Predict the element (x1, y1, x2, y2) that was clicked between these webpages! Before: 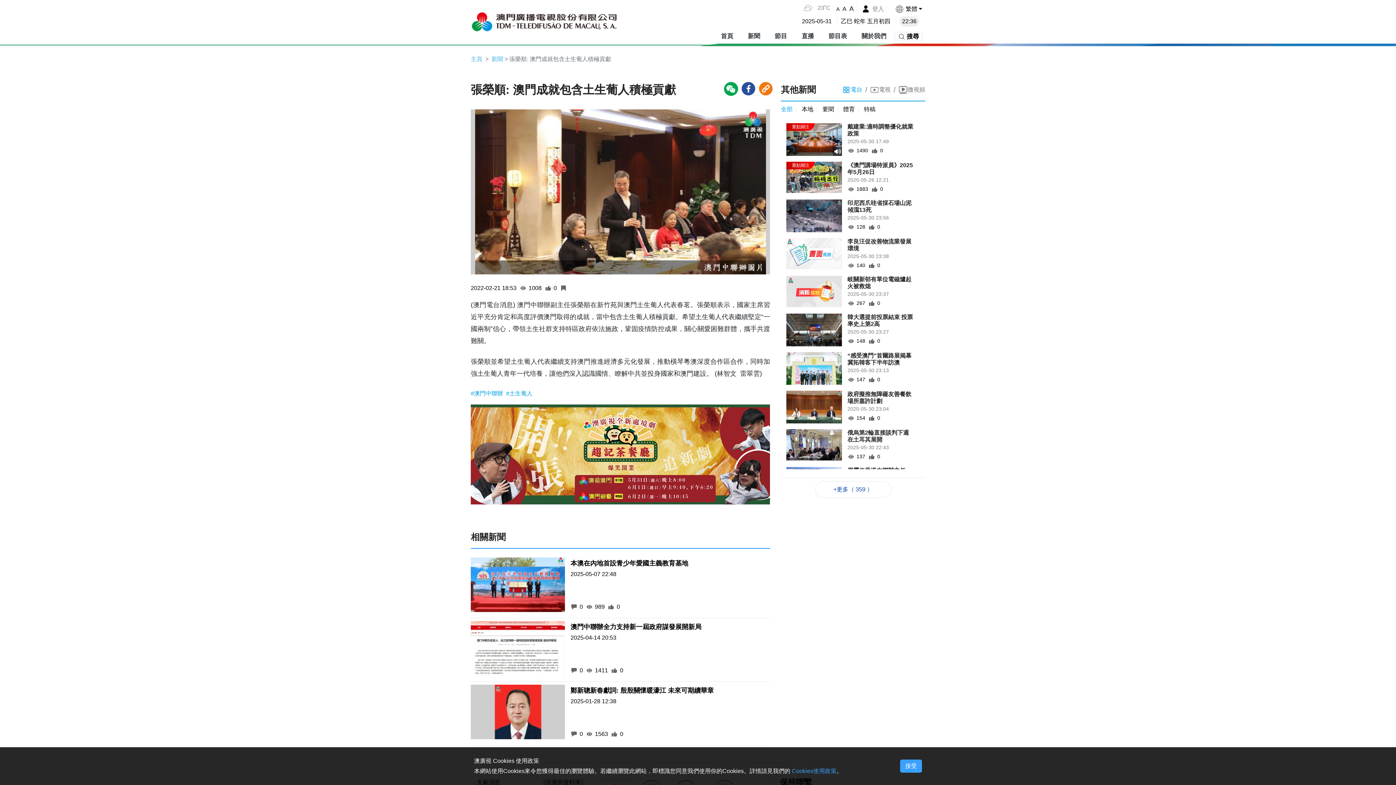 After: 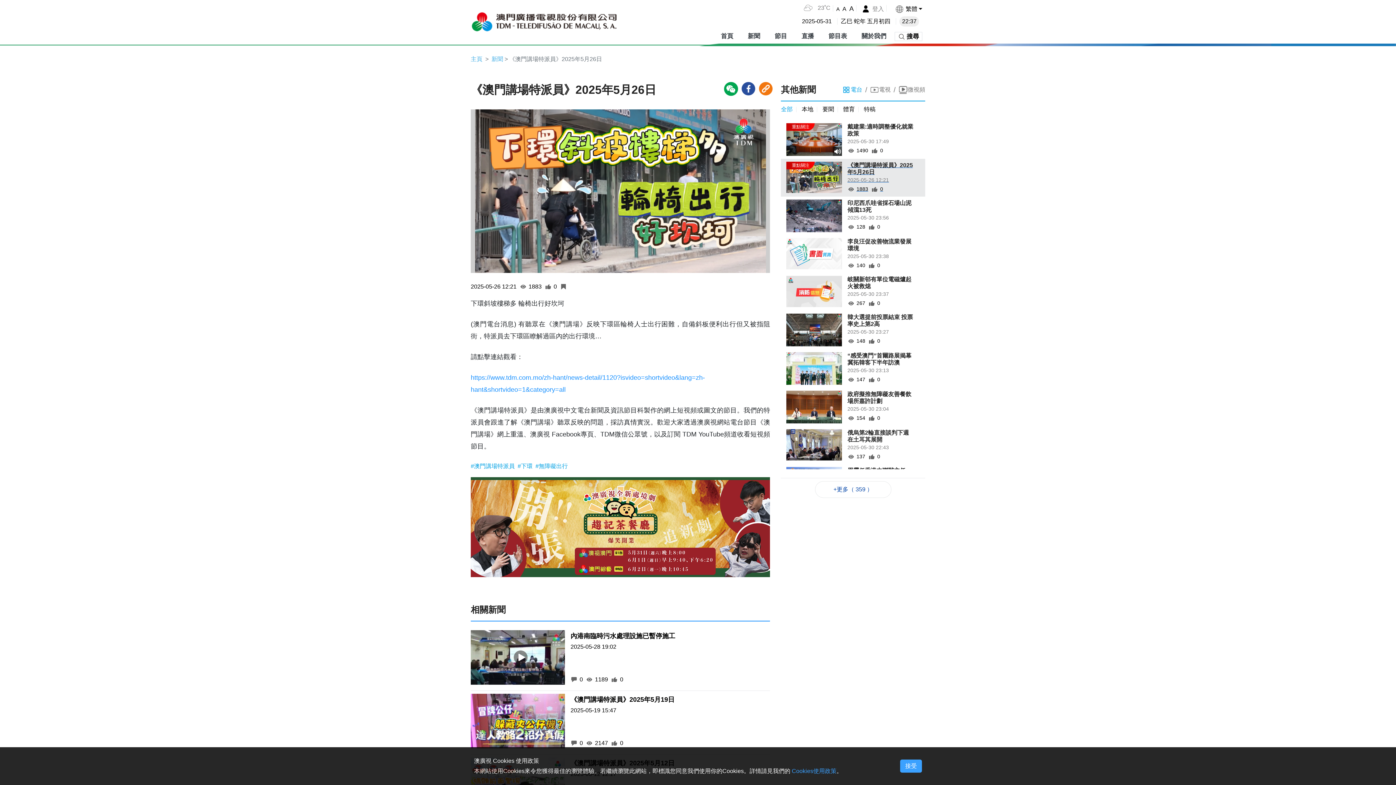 Action: label: 《澳門講場特派員》2025年5月26日

2025-05-26 12:21

1883
0 bbox: (786, 161, 919, 193)